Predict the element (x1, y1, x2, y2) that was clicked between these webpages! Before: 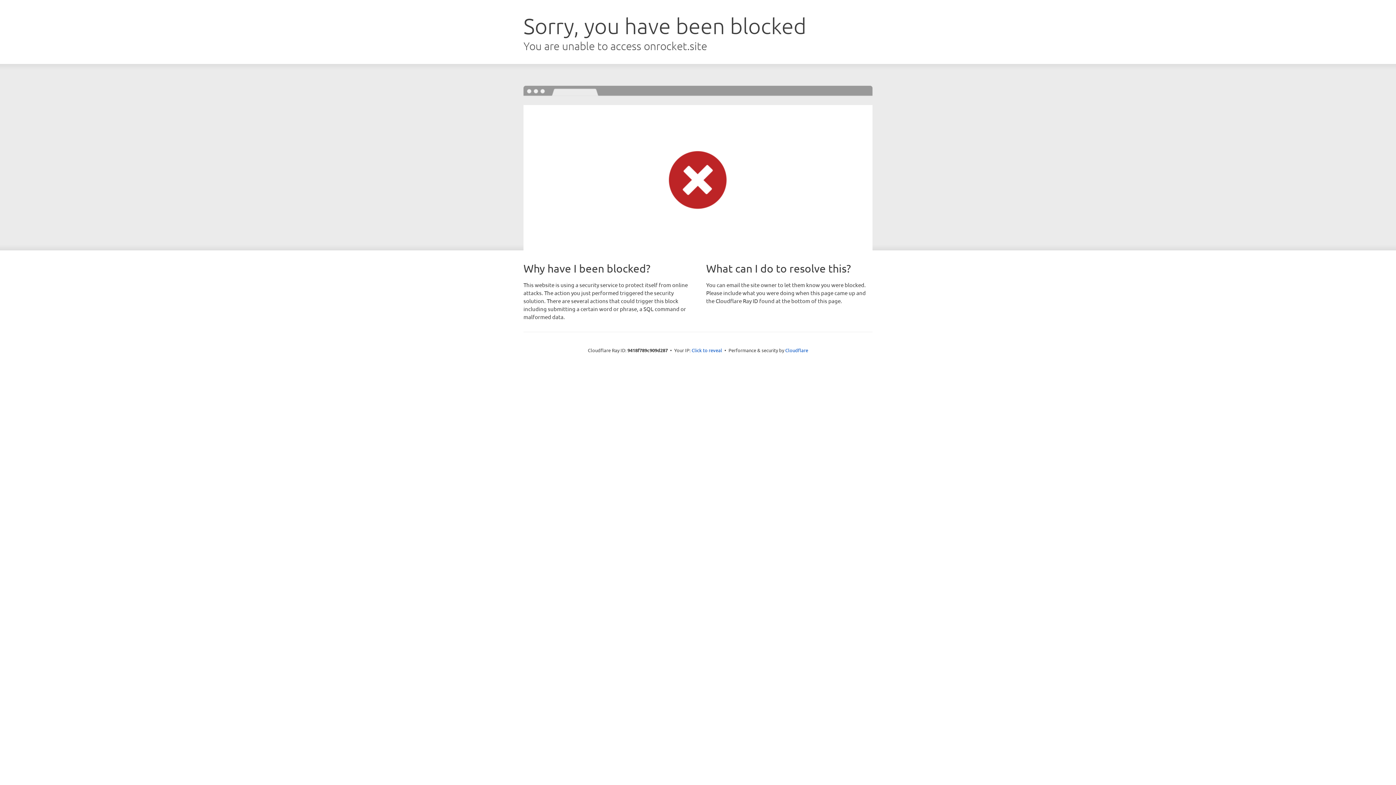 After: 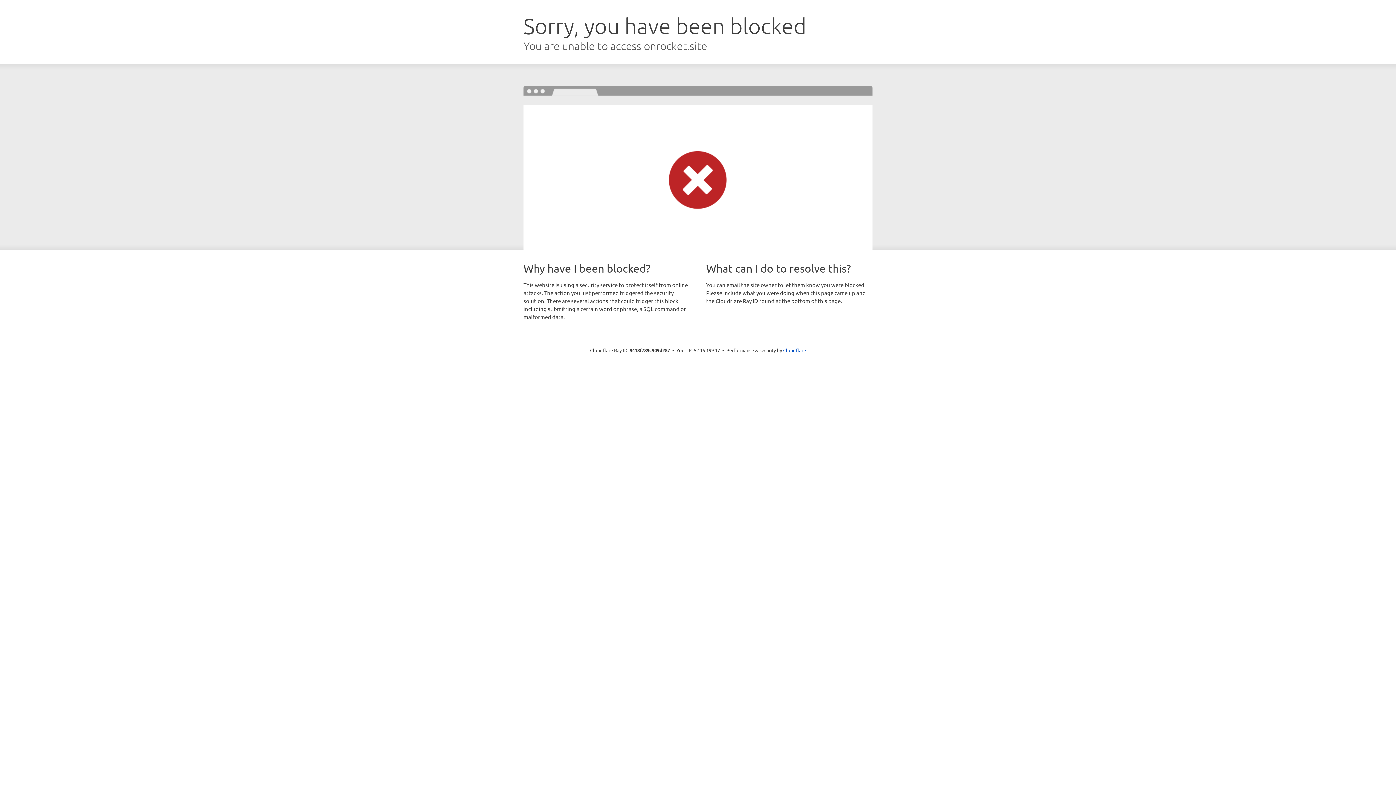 Action: bbox: (691, 346, 722, 353) label: Click to reveal